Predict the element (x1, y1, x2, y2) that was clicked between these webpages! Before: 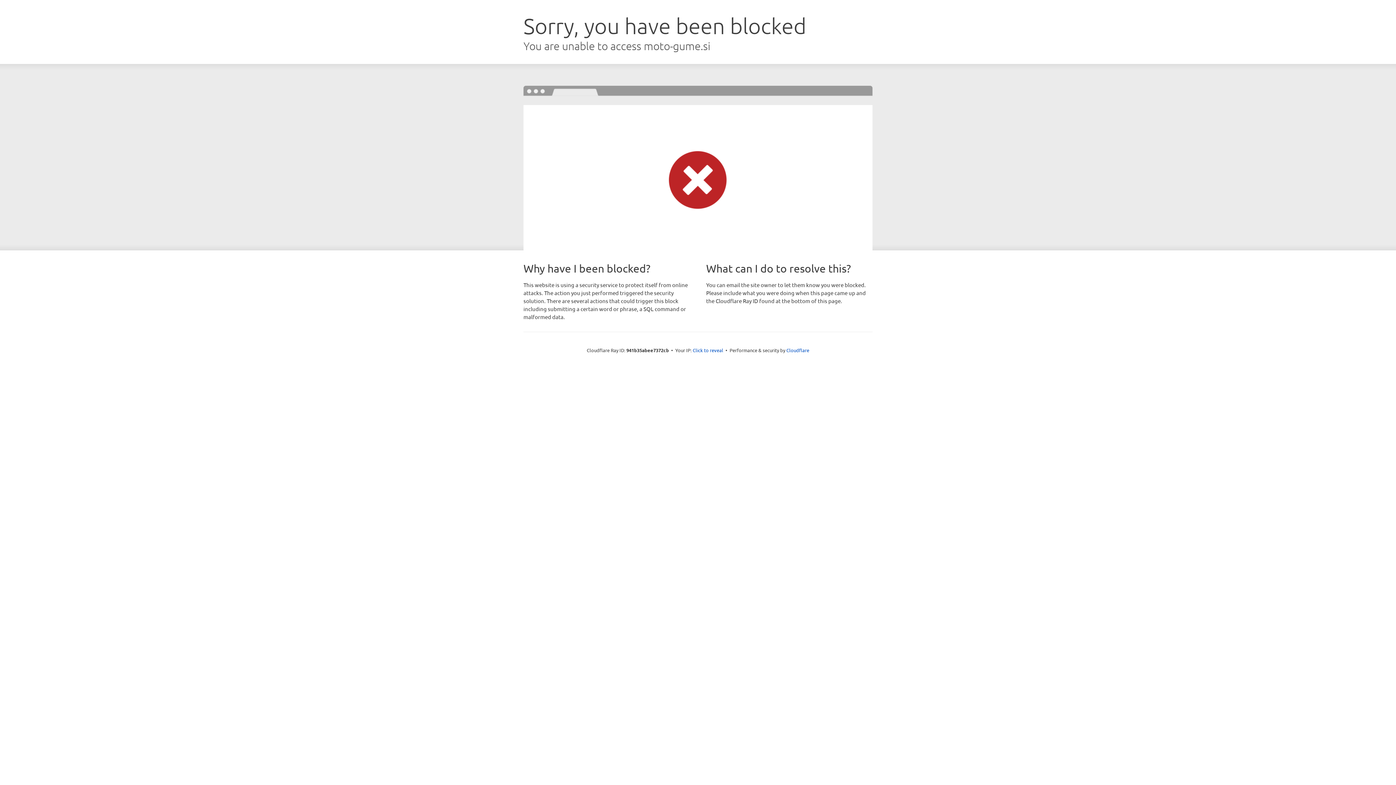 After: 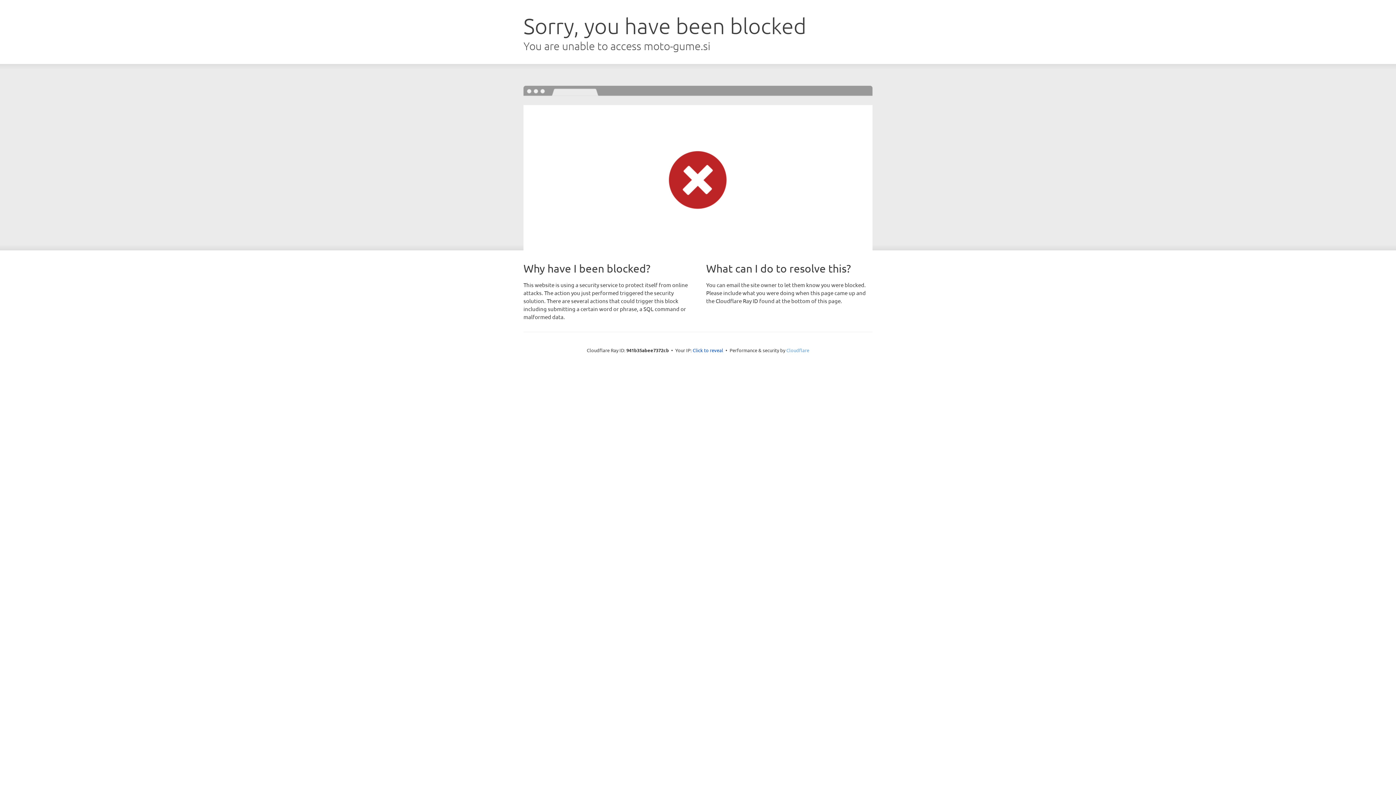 Action: label: Cloudflare bbox: (786, 347, 809, 353)